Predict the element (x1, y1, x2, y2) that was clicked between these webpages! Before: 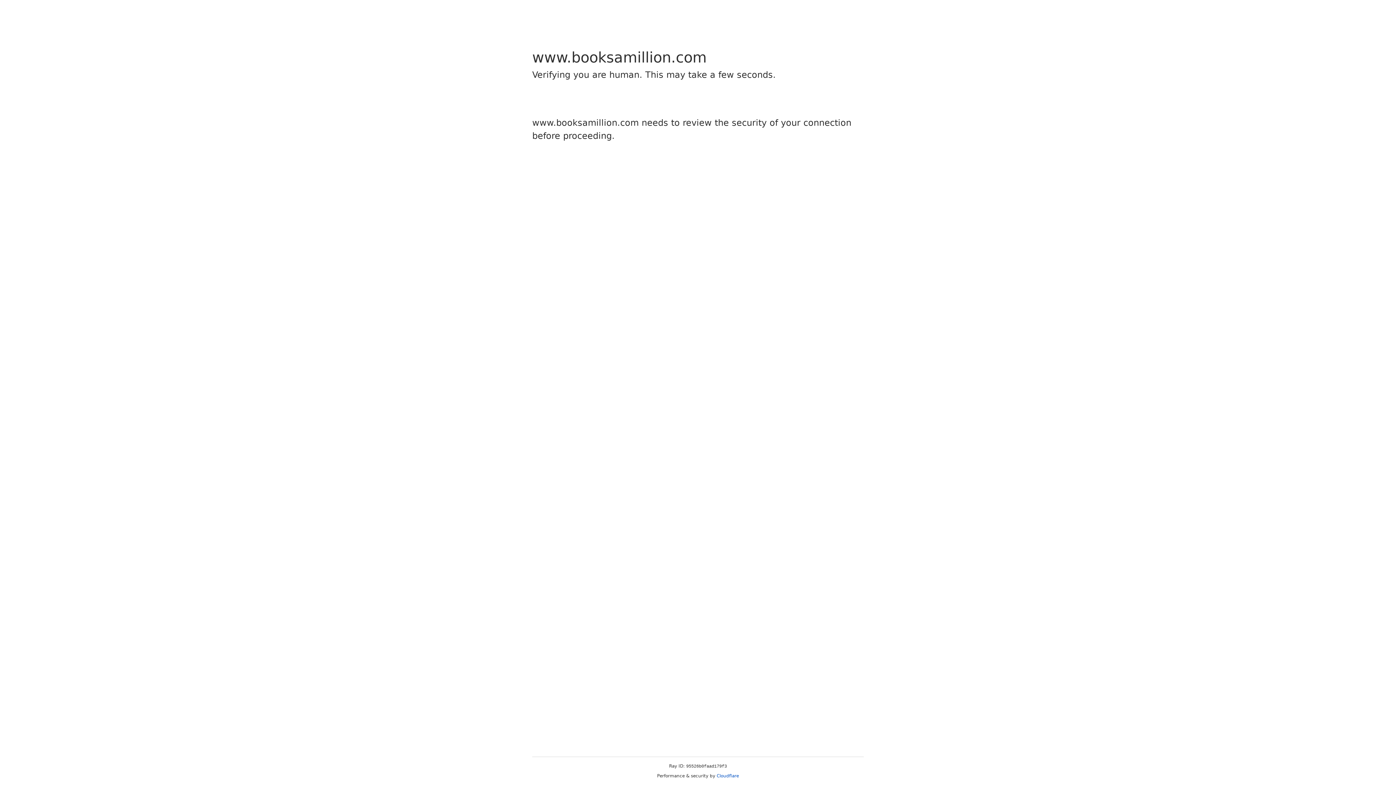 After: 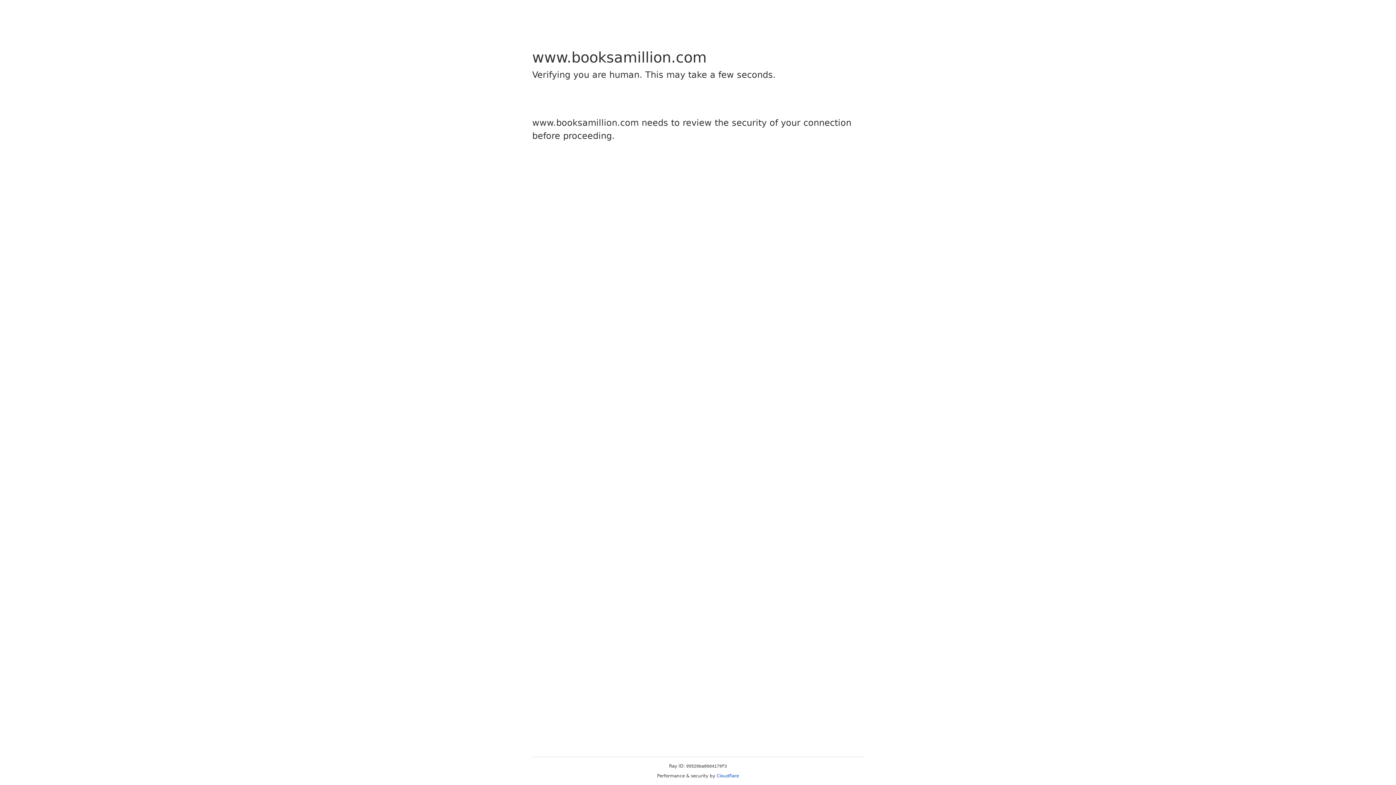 Action: label: Cloudflare bbox: (716, 773, 739, 778)